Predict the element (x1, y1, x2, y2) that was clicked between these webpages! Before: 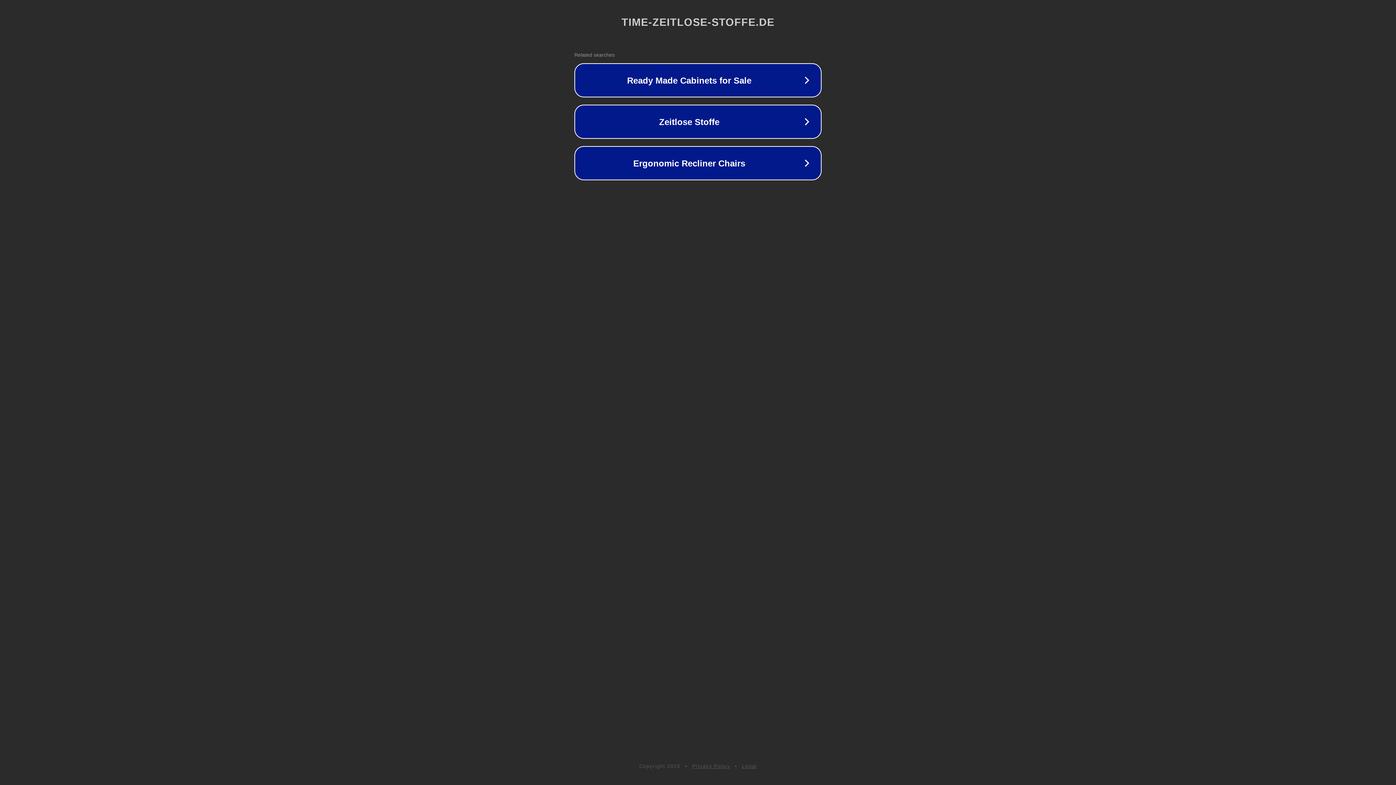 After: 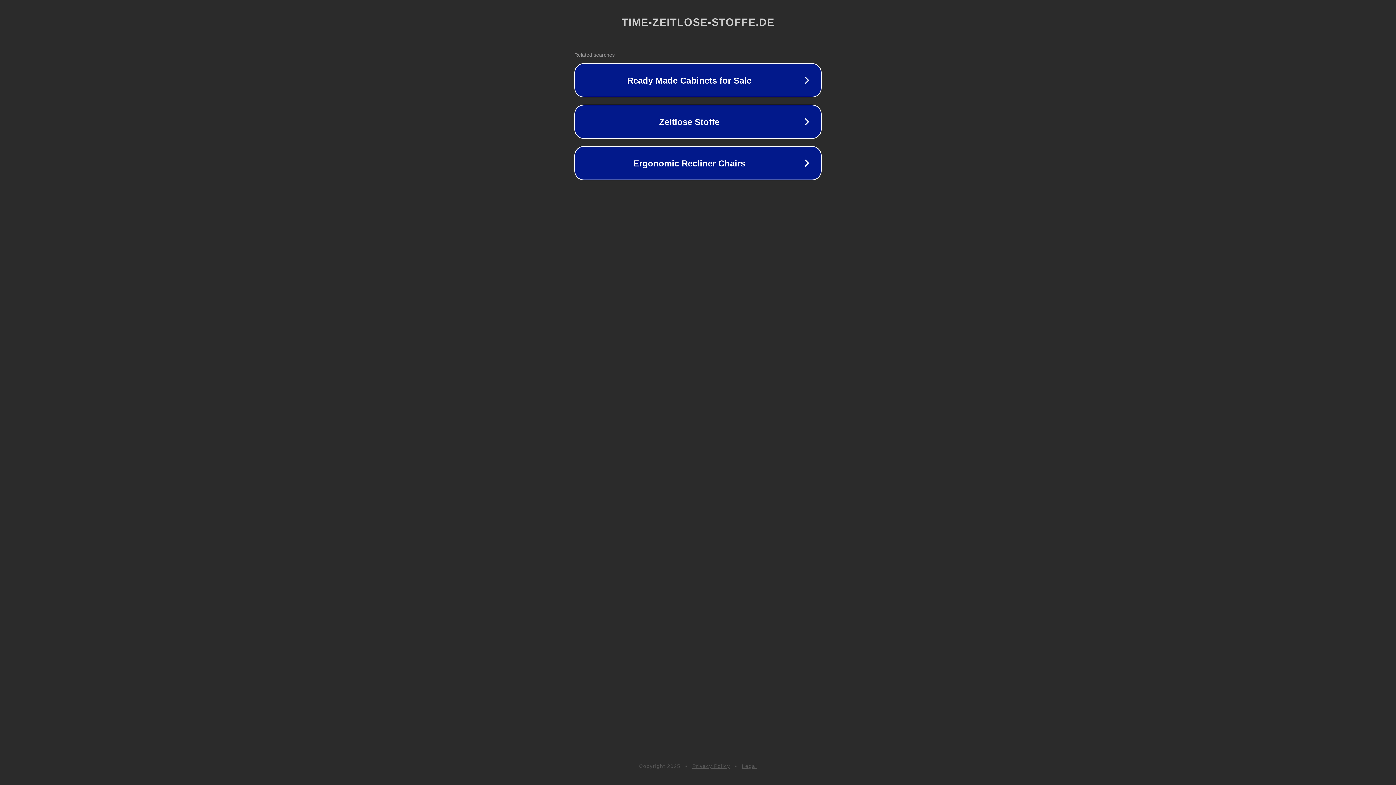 Action: bbox: (742, 763, 757, 769) label: Legal